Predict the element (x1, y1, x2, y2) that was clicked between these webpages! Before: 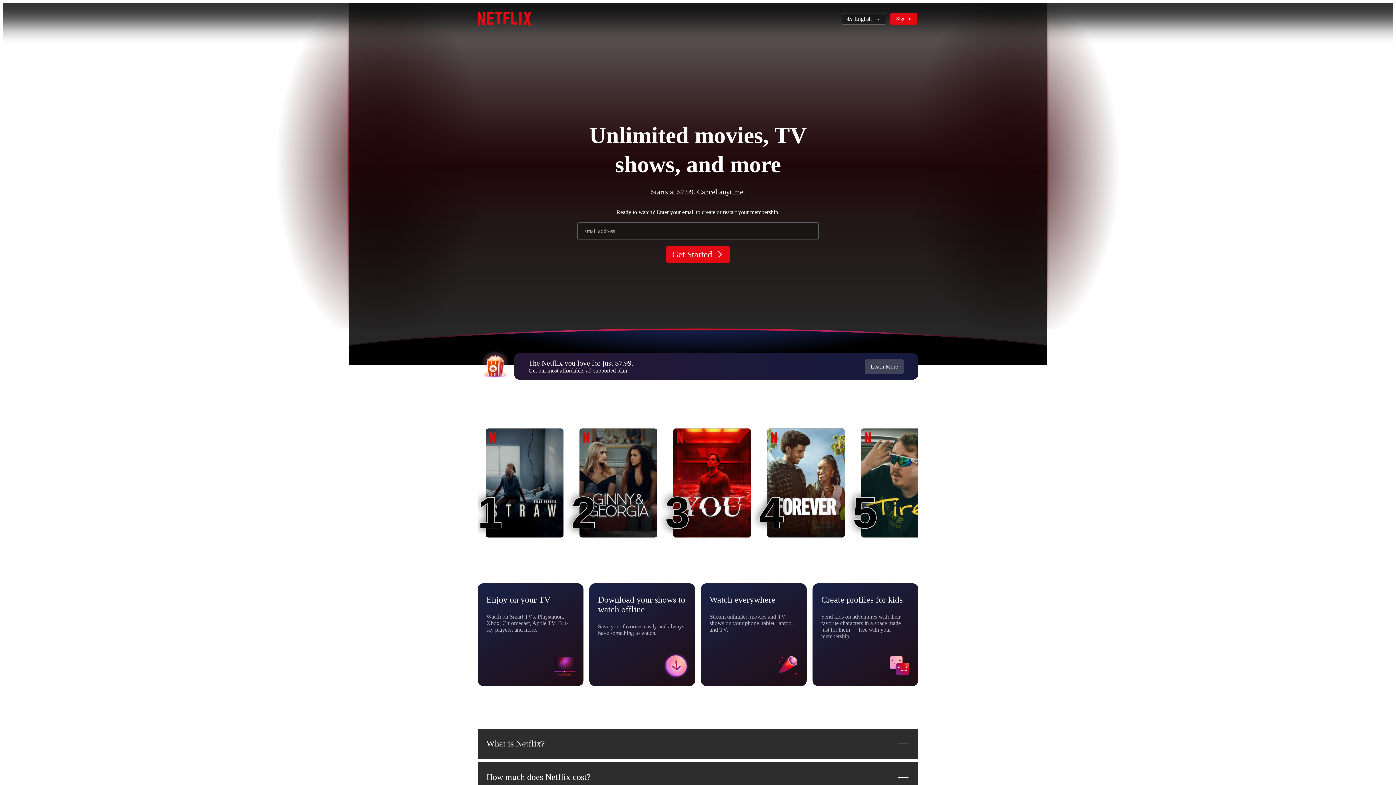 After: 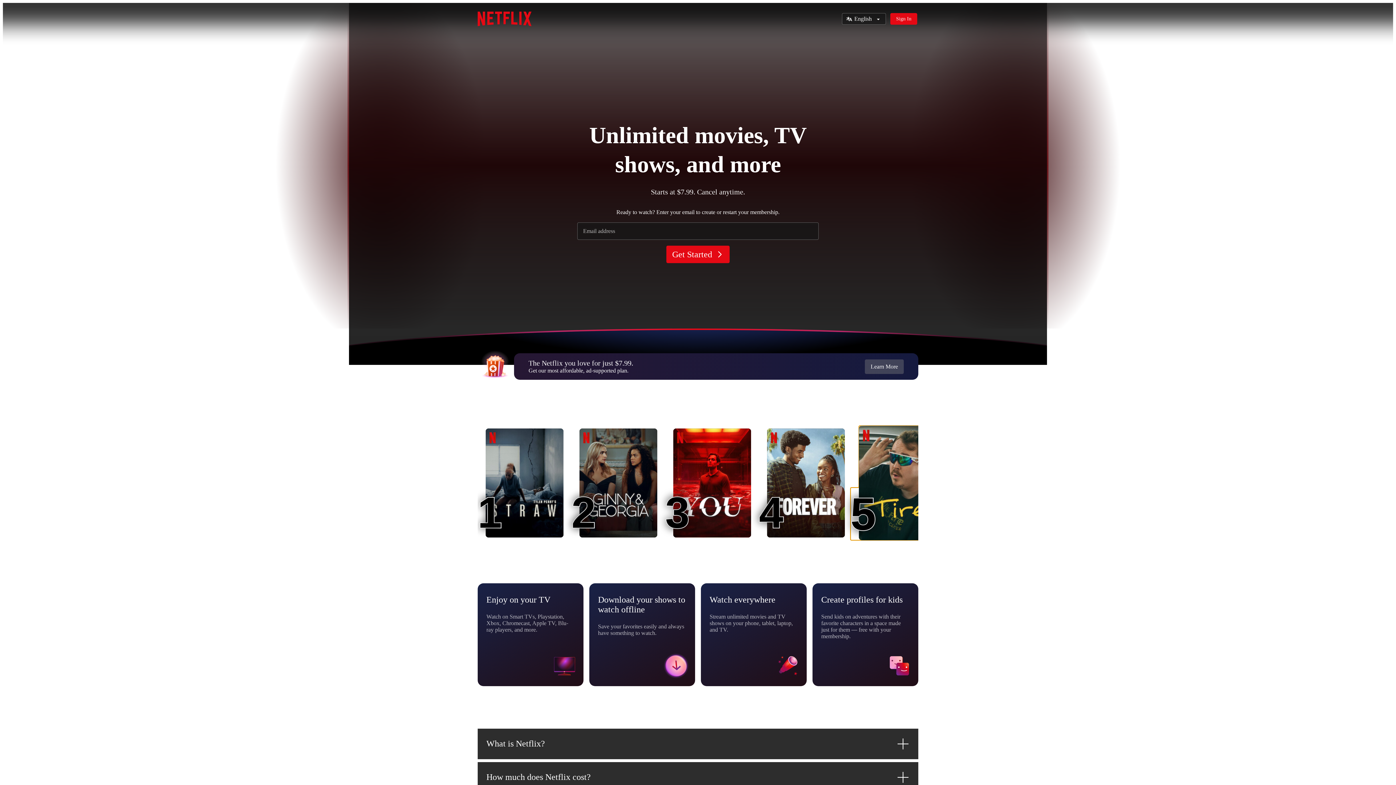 Action: bbox: (861, 428, 938, 537) label: Tires
5
5